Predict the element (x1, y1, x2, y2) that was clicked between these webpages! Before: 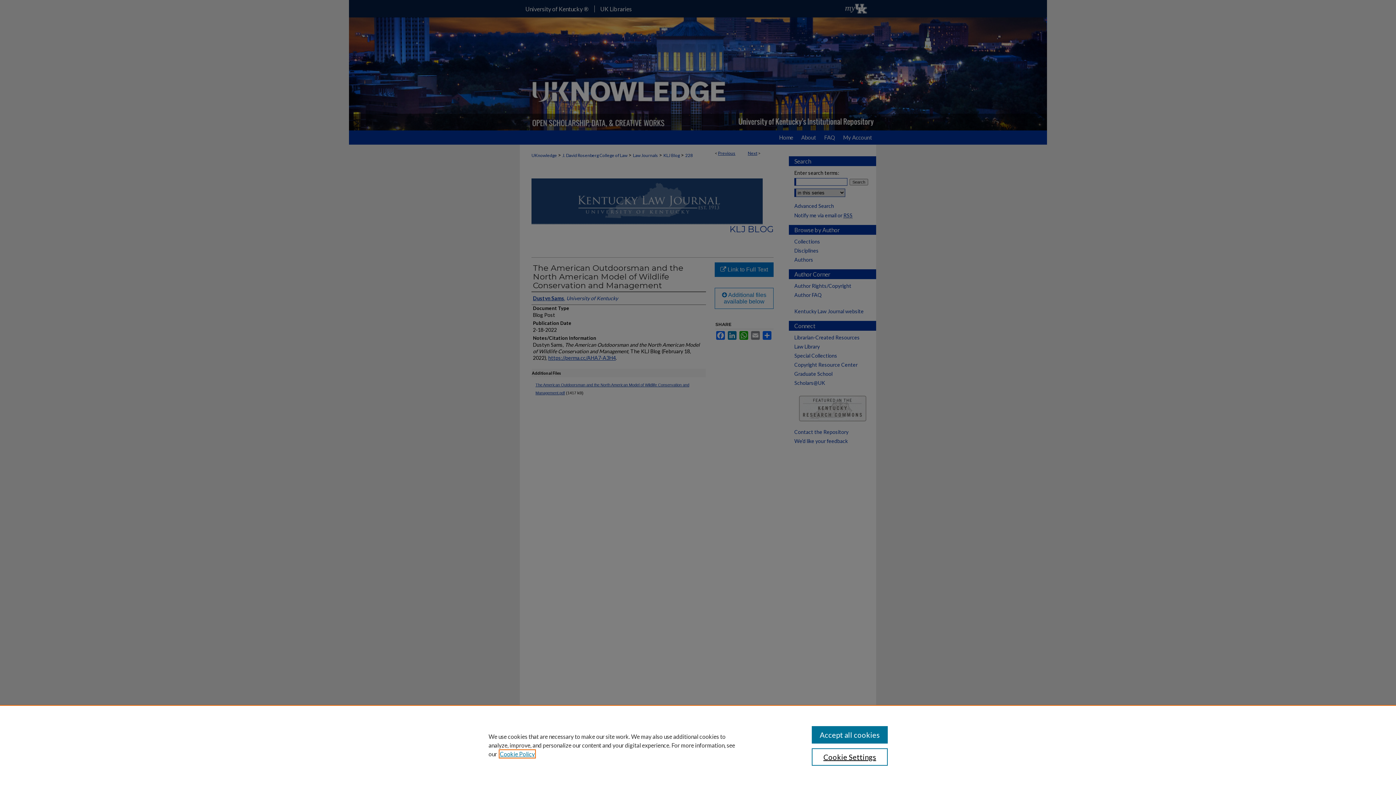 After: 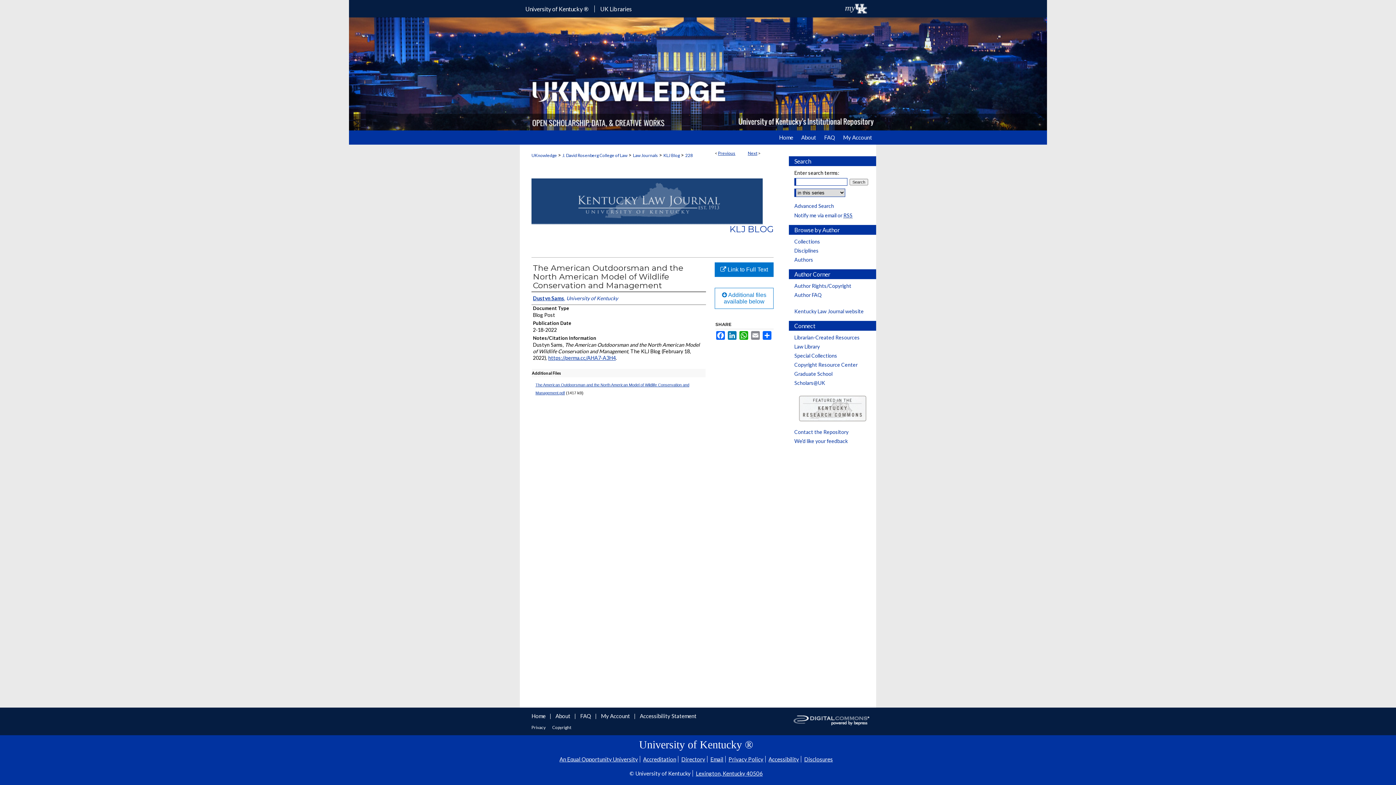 Action: label: Accept all cookies bbox: (811, 726, 887, 744)